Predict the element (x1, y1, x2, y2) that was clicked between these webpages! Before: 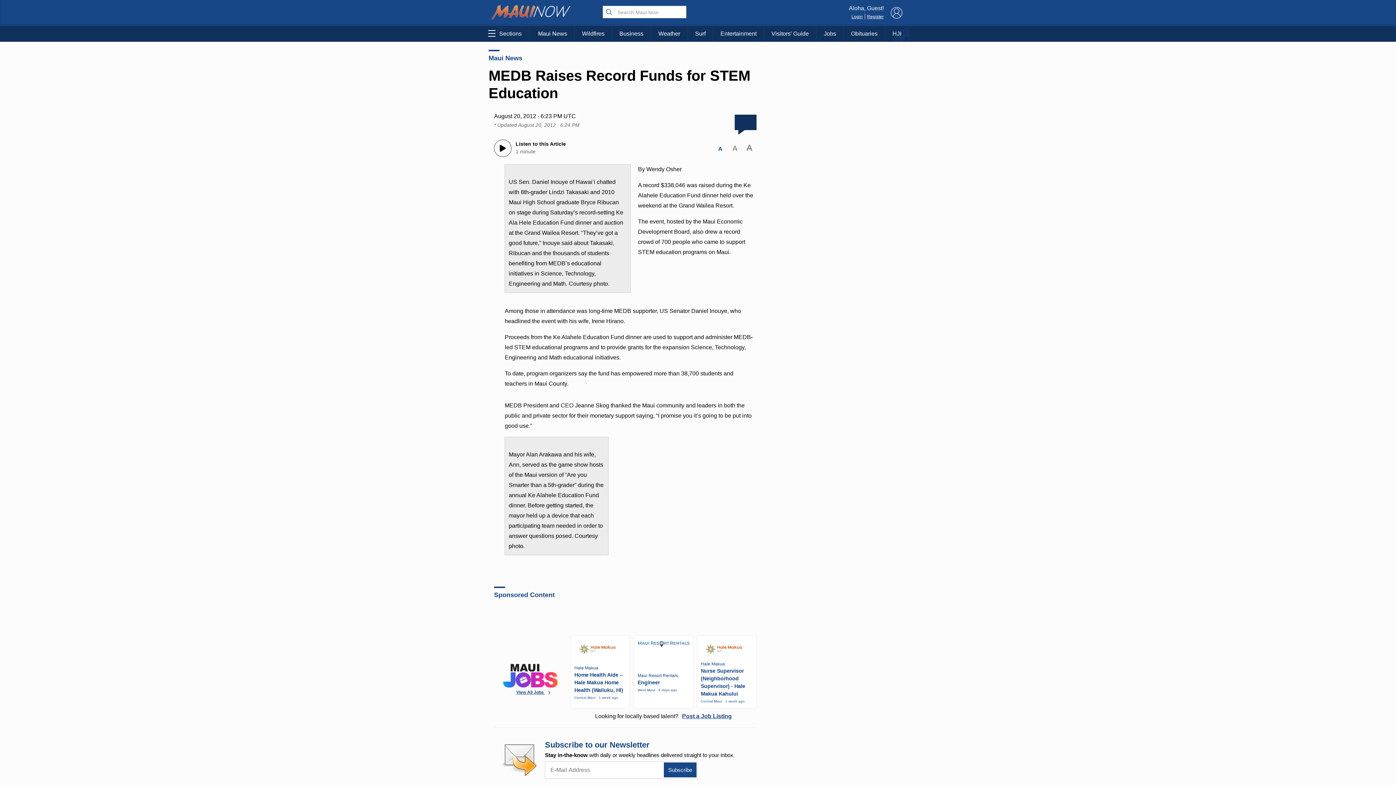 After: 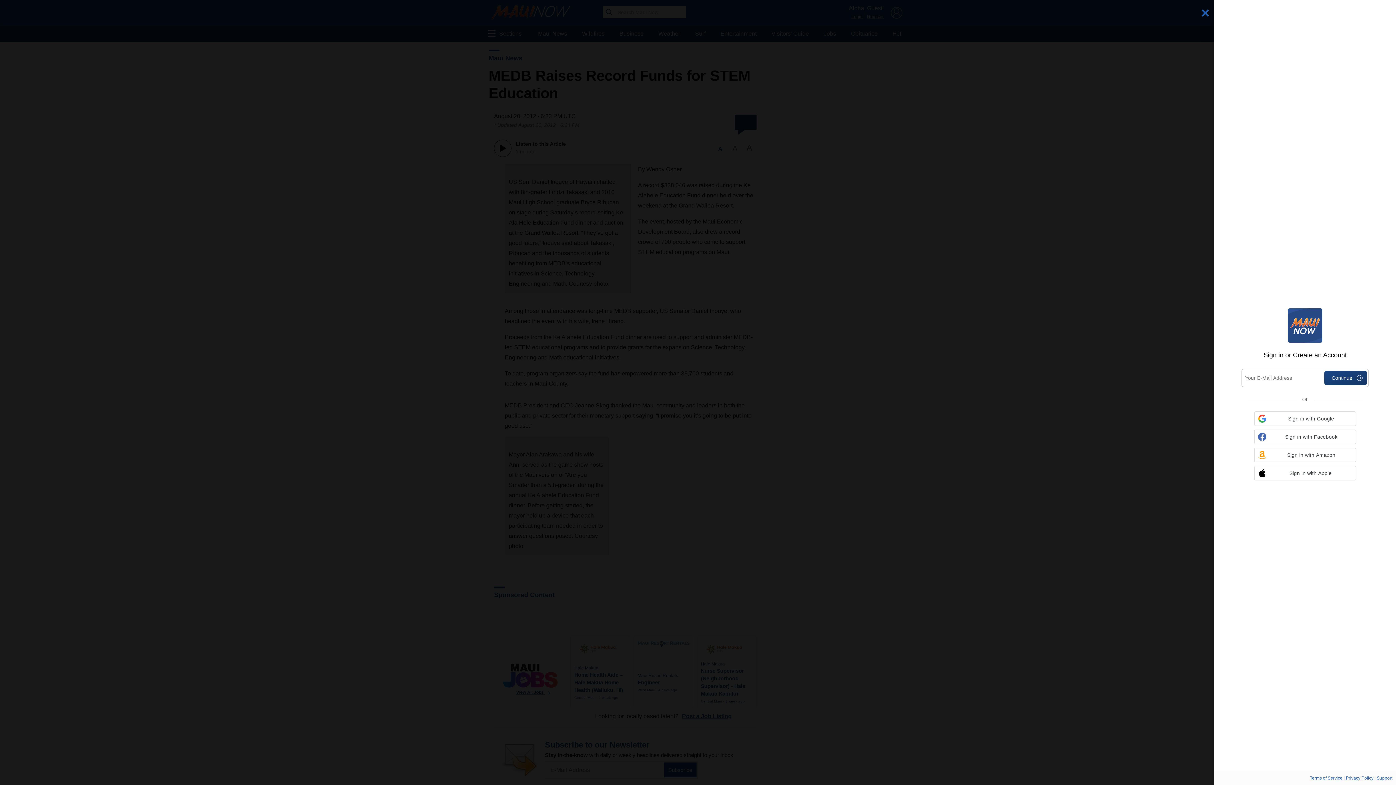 Action: label: Login bbox: (851, 14, 862, 19)